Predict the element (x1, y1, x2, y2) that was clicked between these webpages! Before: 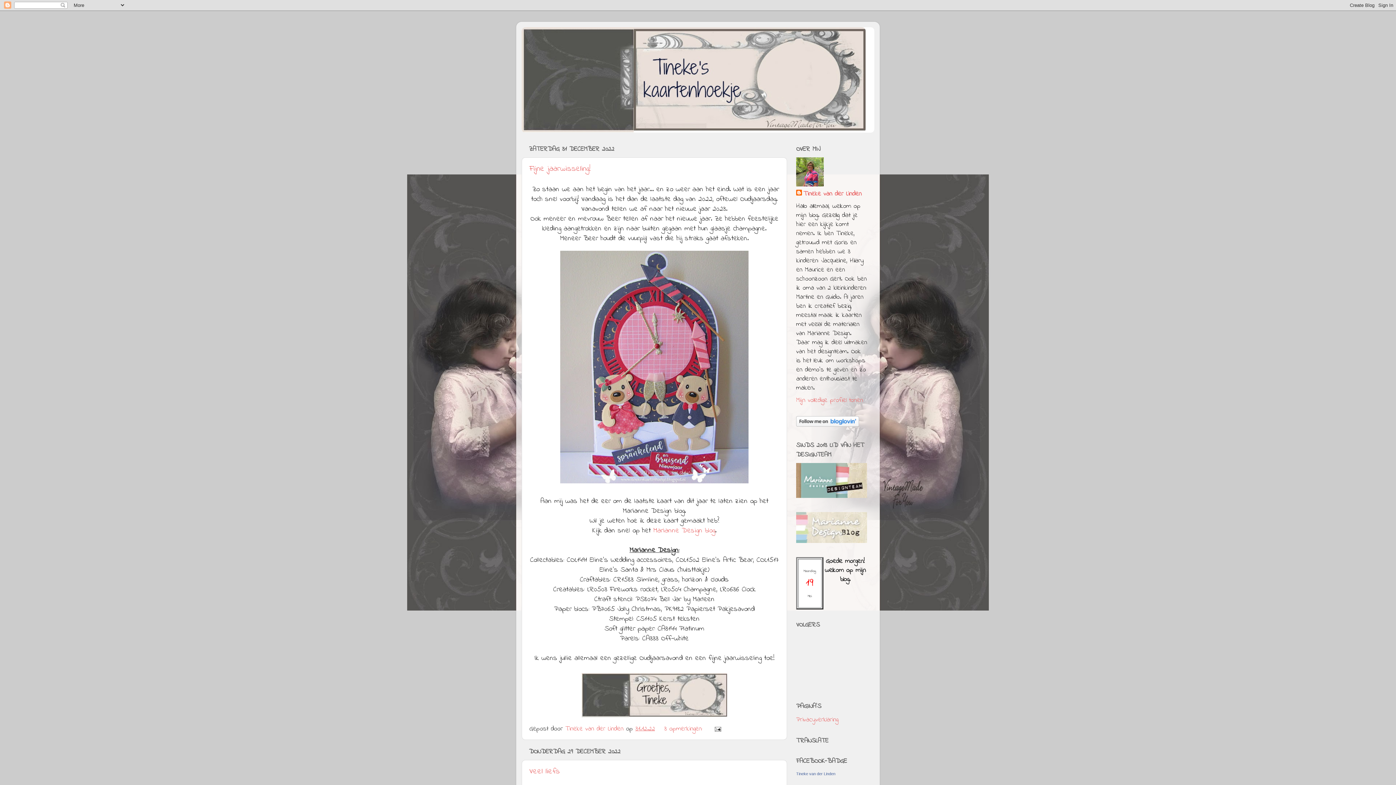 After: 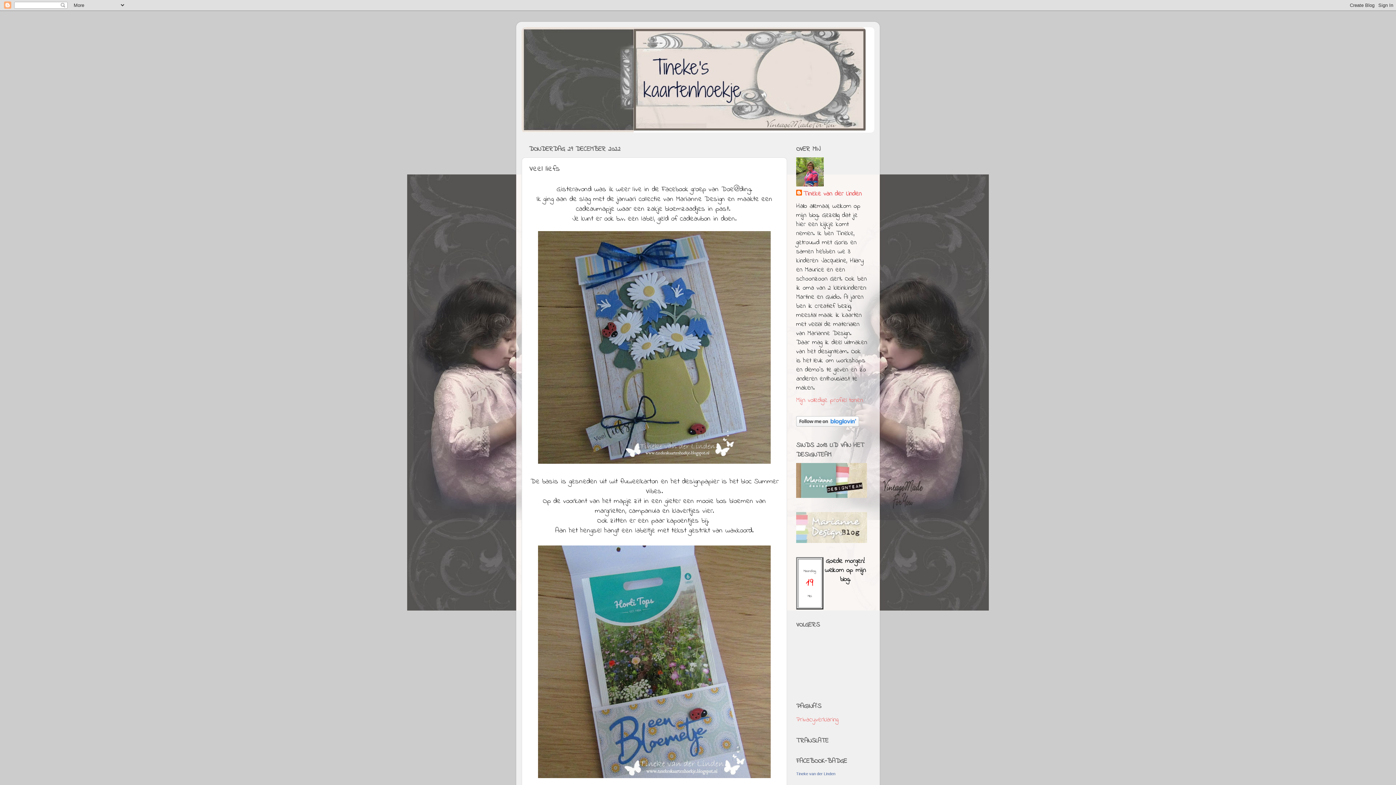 Action: label: Veel liefs bbox: (529, 766, 560, 777)